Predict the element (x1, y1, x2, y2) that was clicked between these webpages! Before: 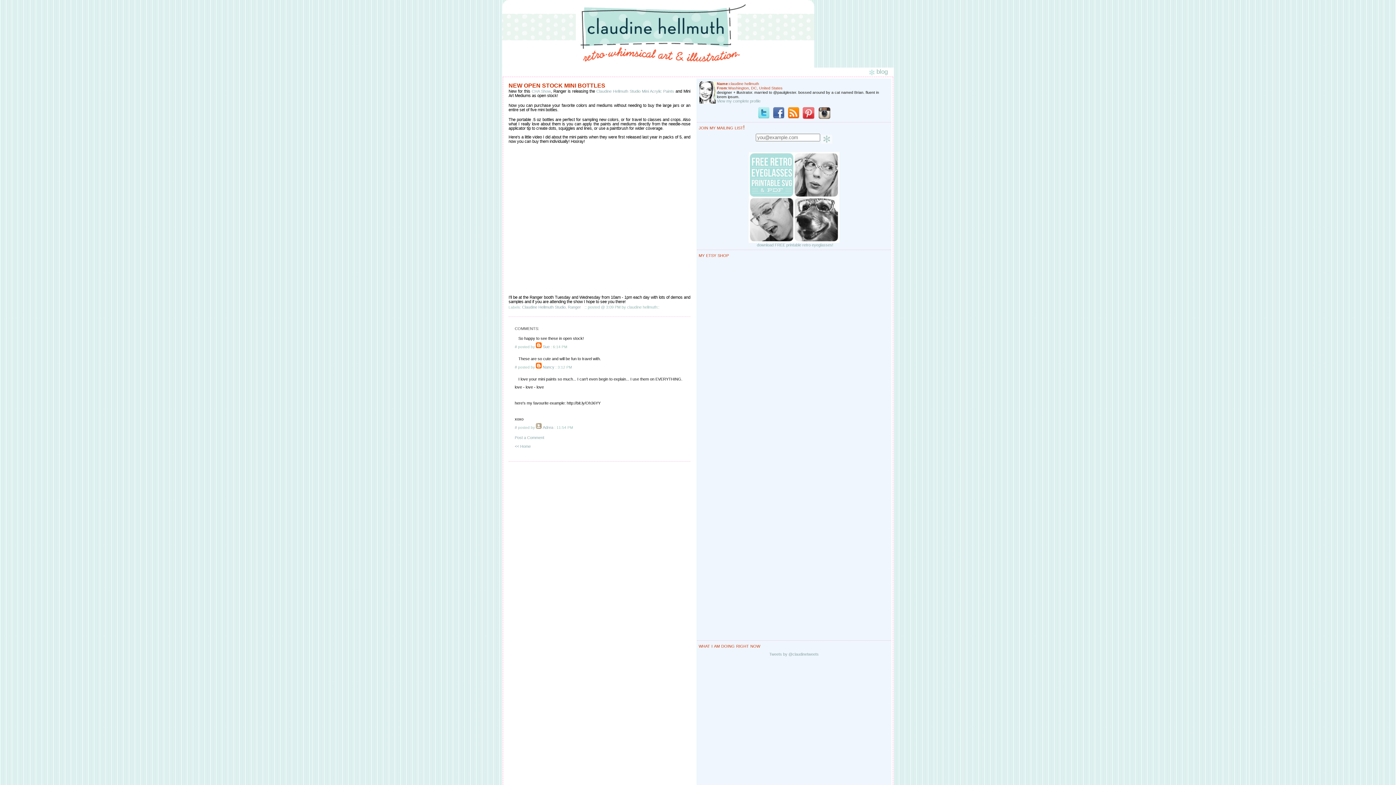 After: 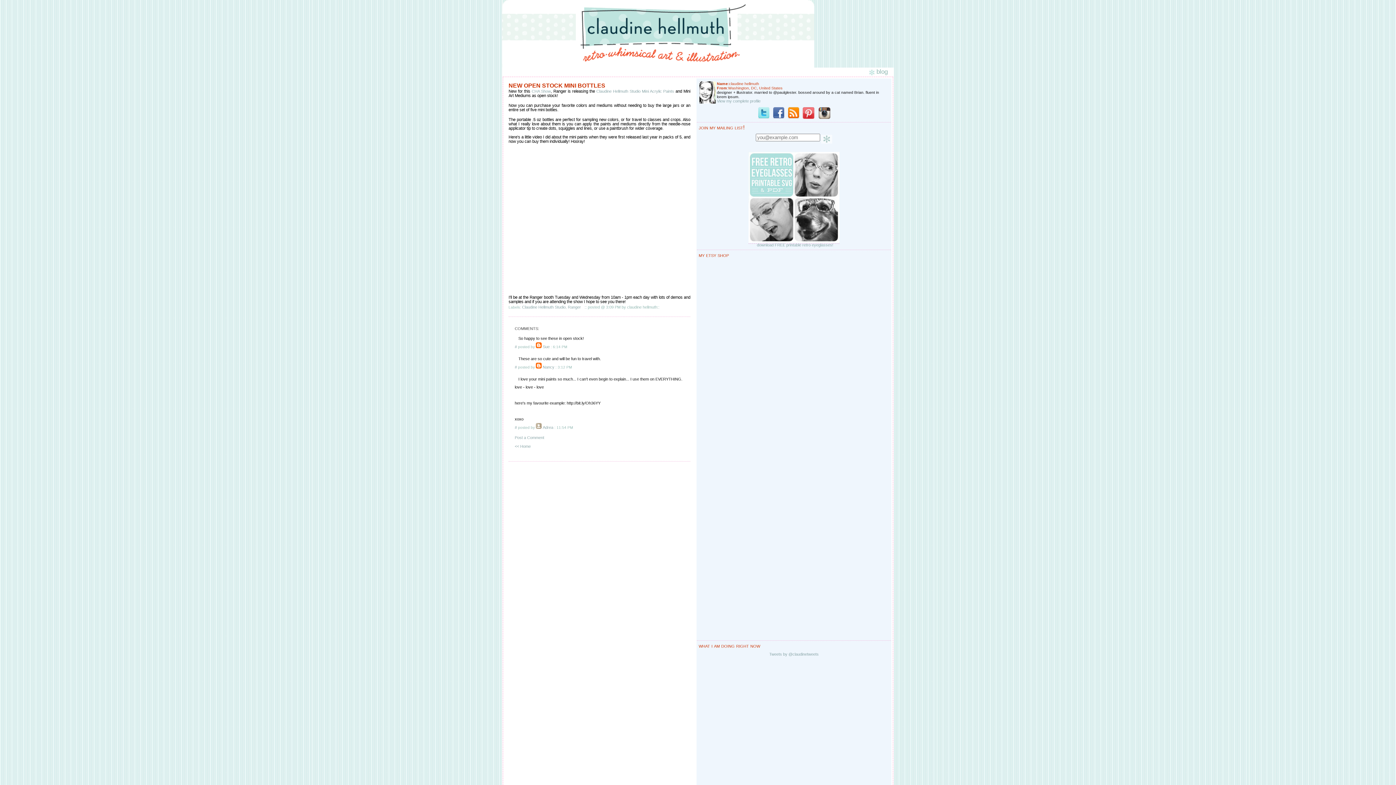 Action: bbox: (748, 239, 839, 243)